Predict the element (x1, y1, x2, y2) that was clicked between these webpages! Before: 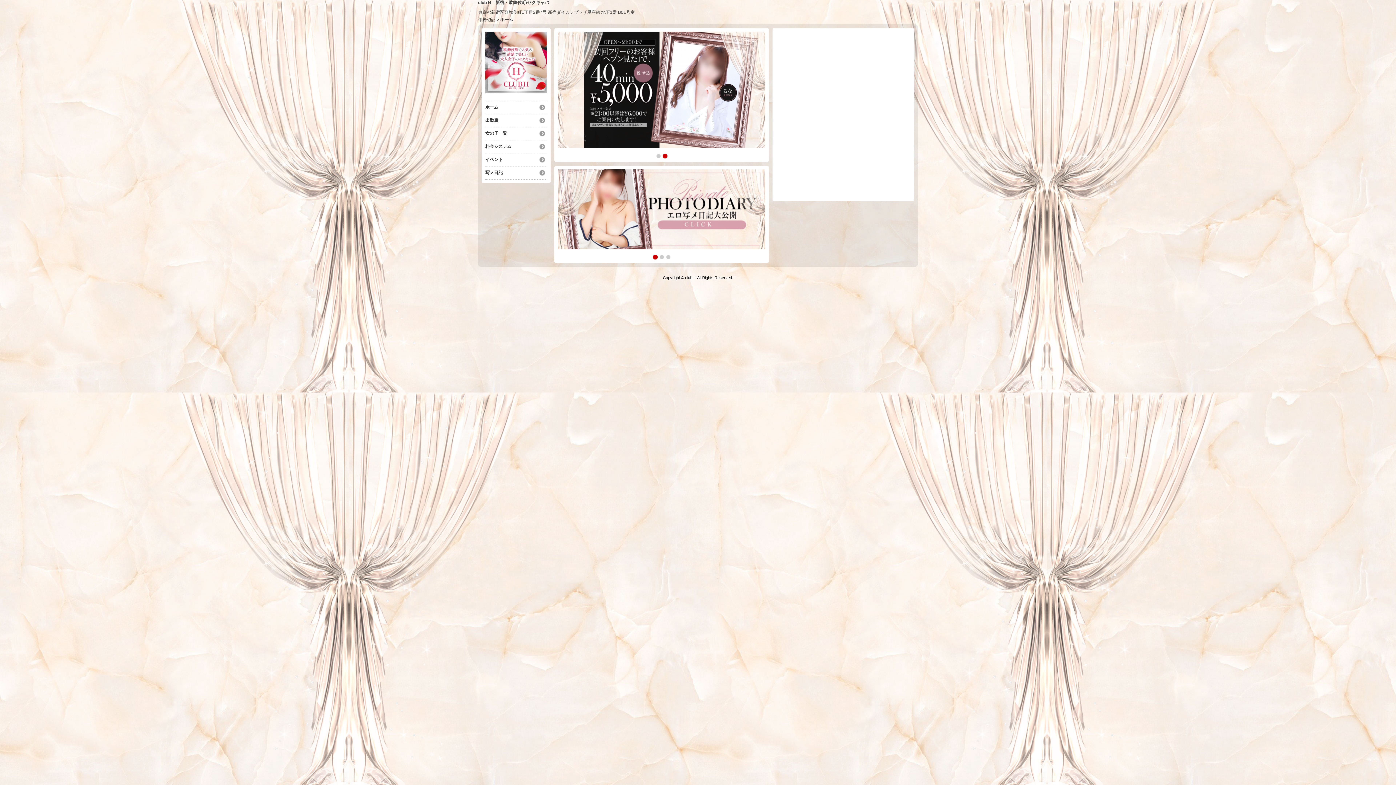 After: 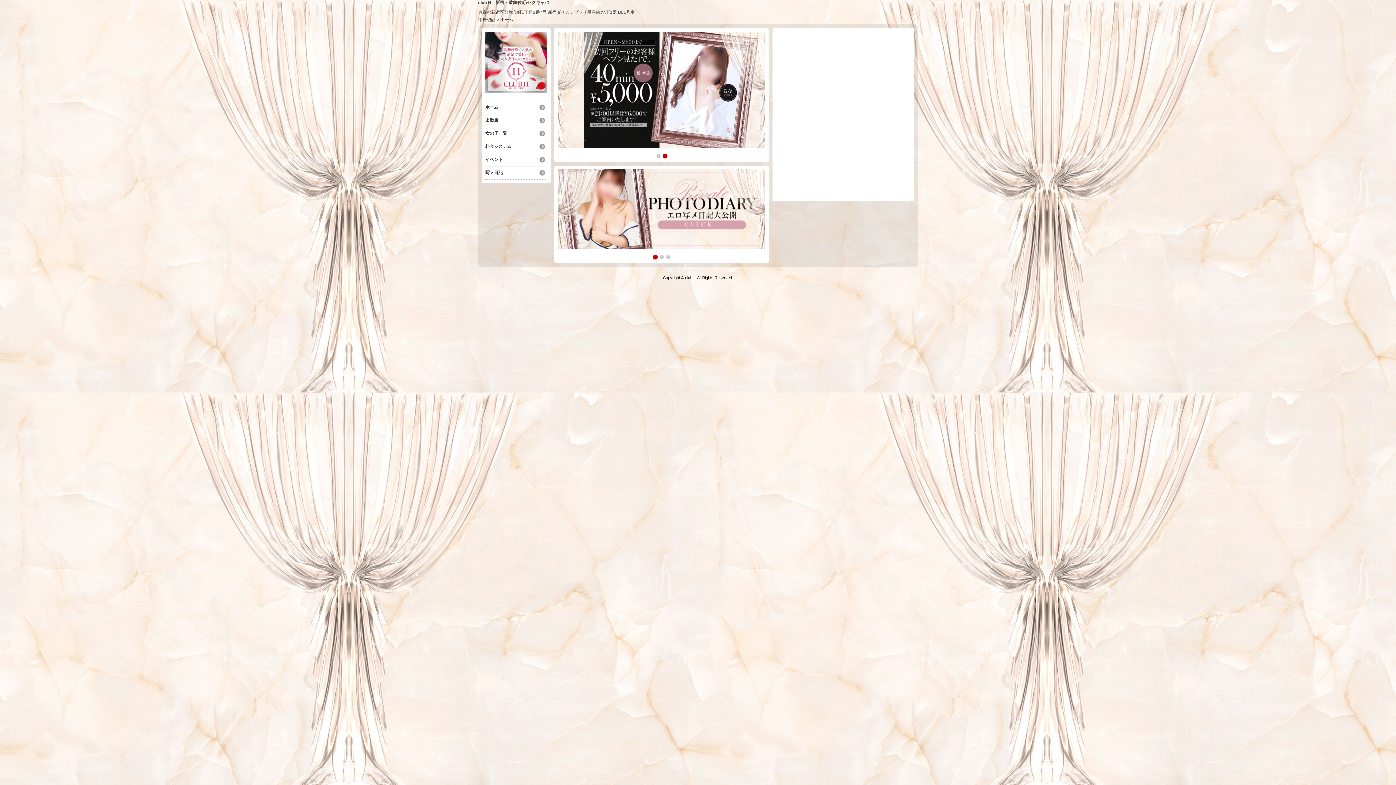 Action: bbox: (558, 169, 765, 249)